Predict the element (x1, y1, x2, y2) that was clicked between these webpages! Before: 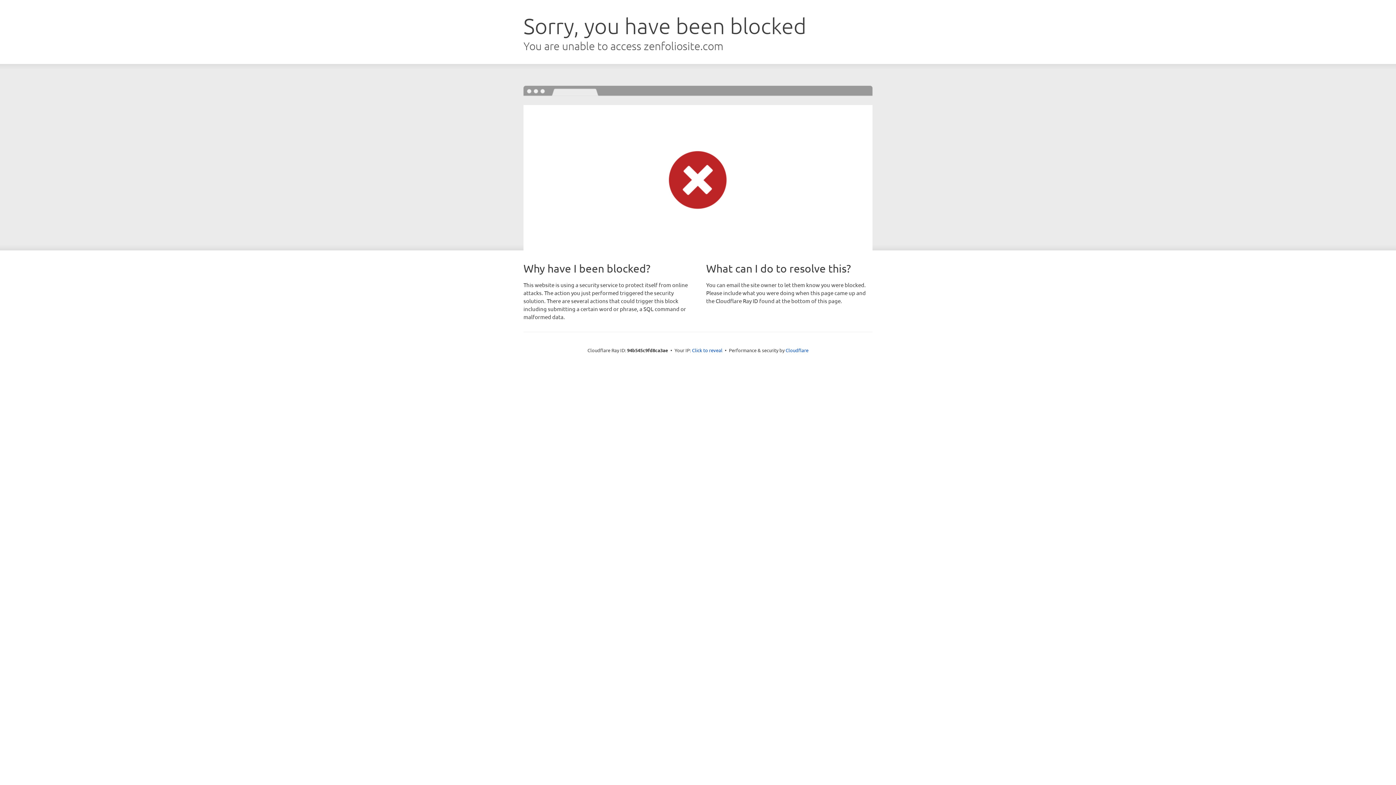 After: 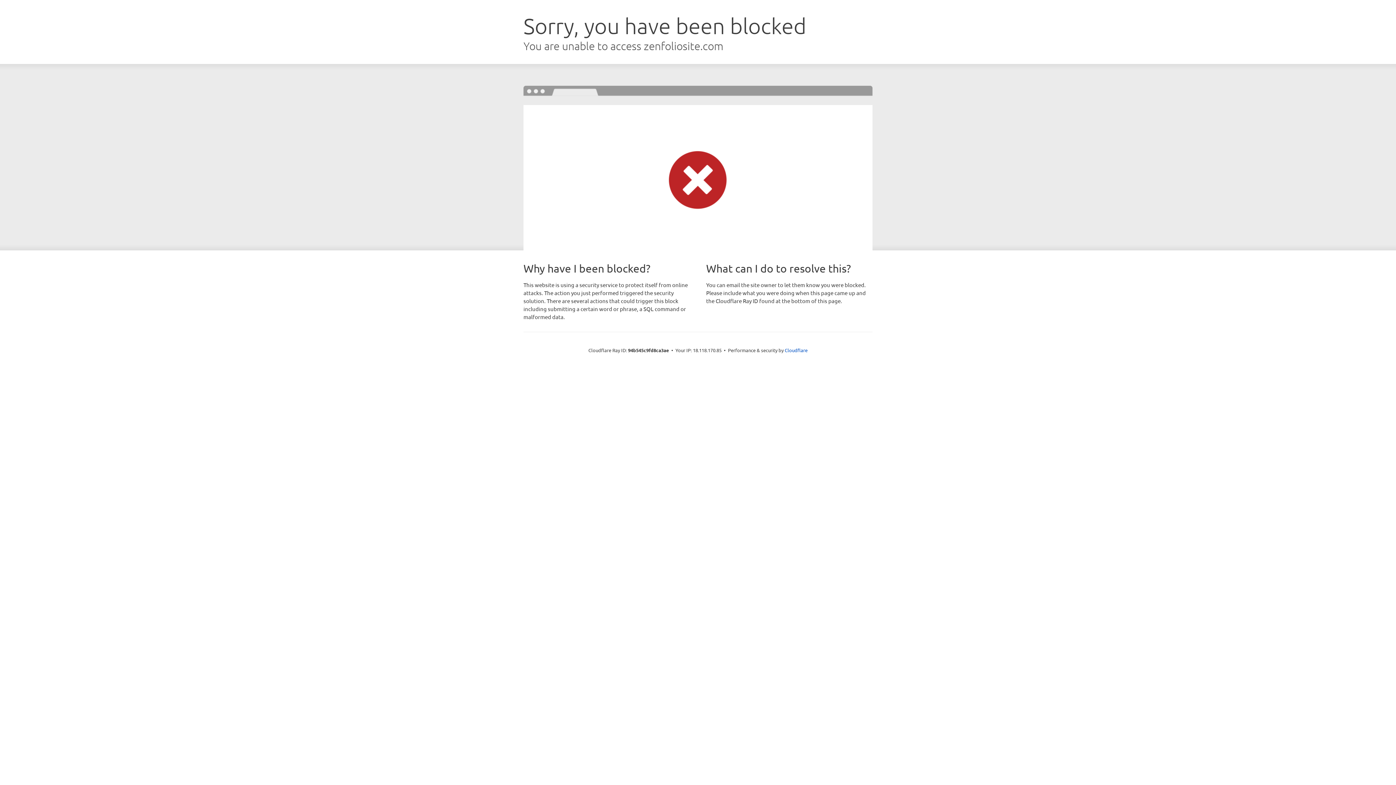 Action: label: Click to reveal bbox: (692, 346, 722, 353)